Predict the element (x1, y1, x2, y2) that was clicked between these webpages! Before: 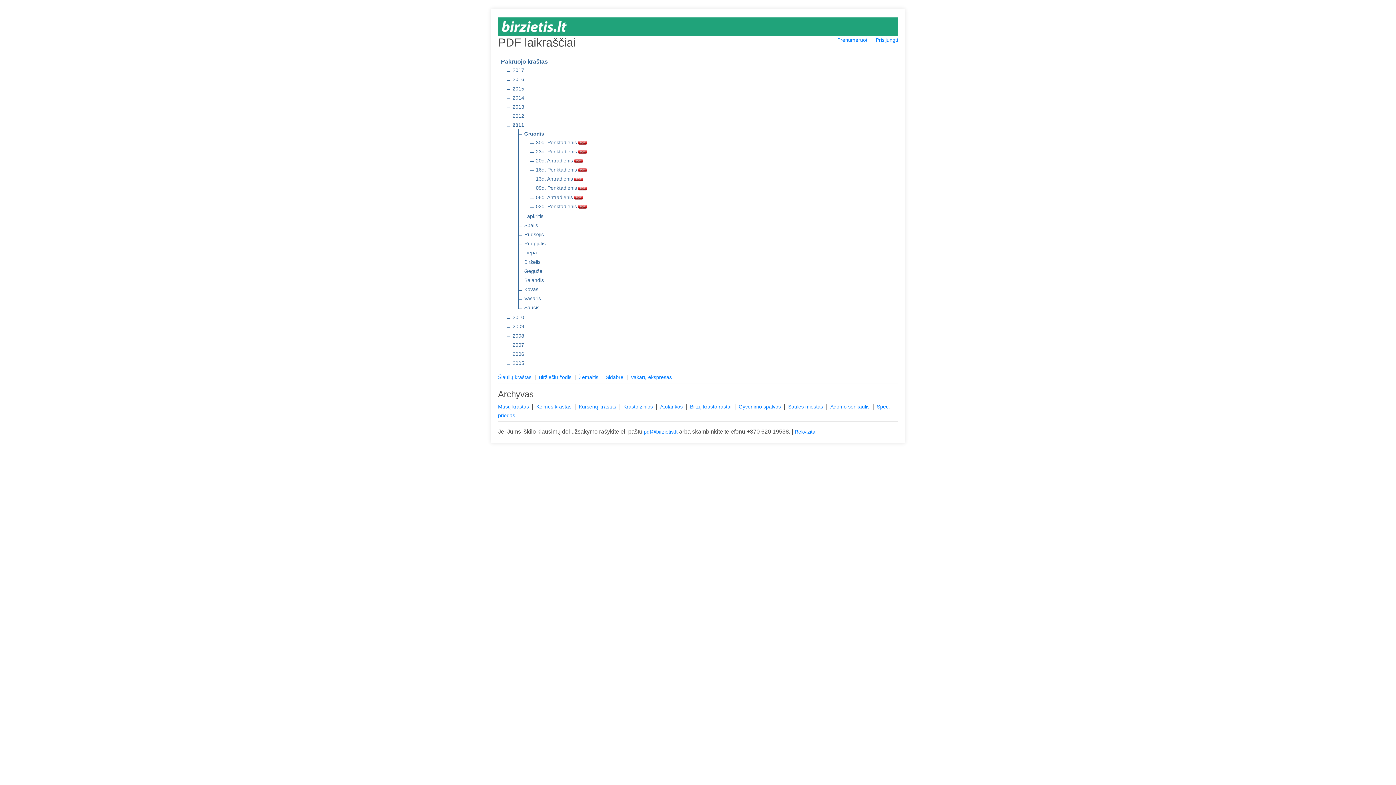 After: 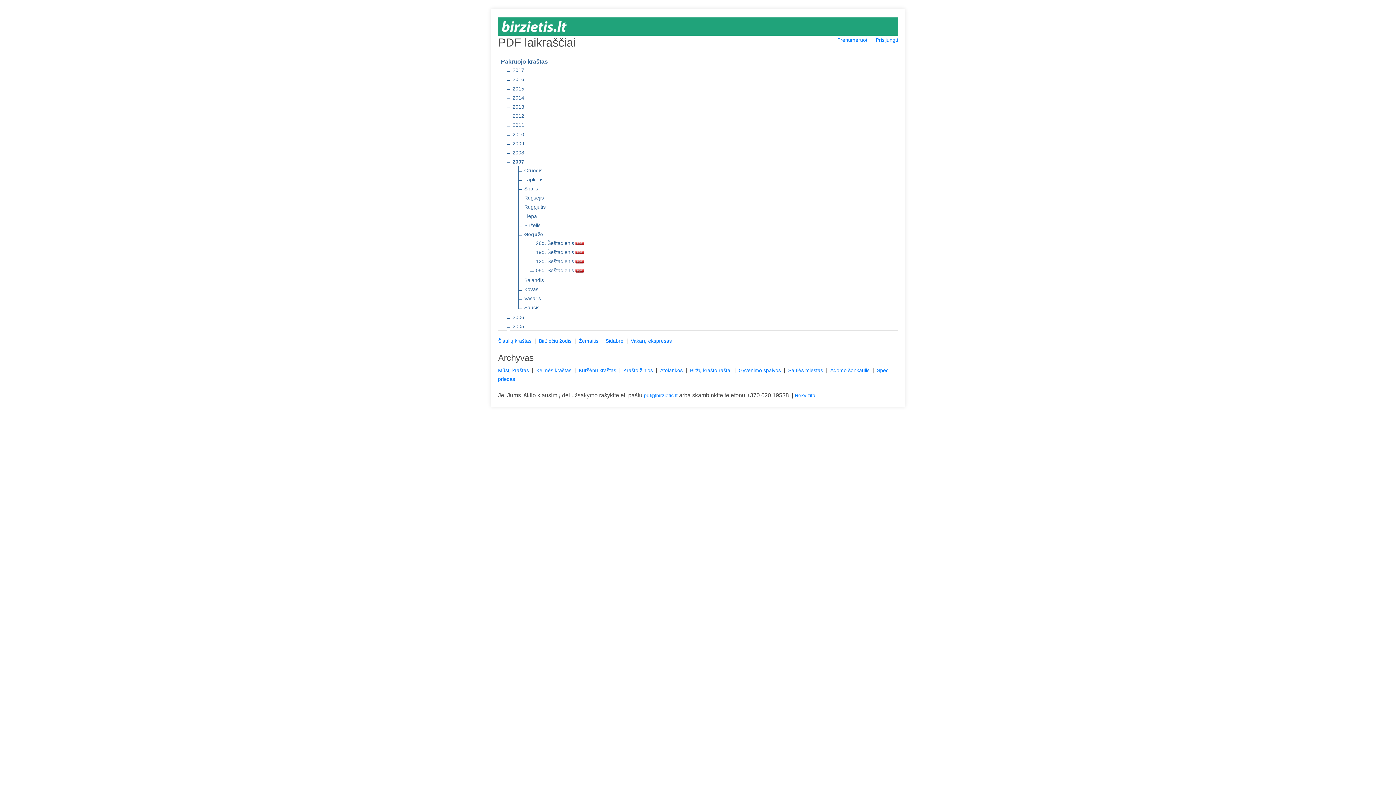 Action: label: 2007 bbox: (512, 341, 524, 349)